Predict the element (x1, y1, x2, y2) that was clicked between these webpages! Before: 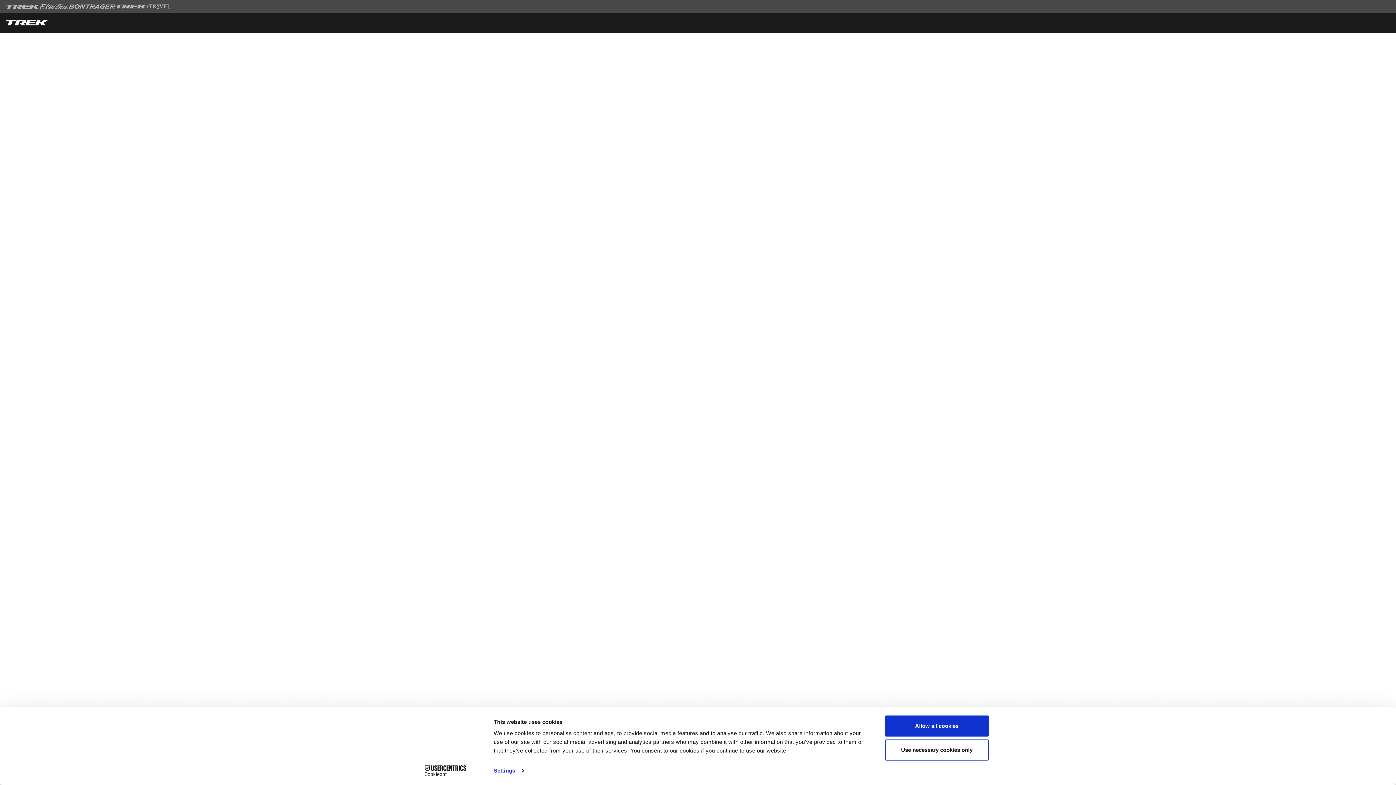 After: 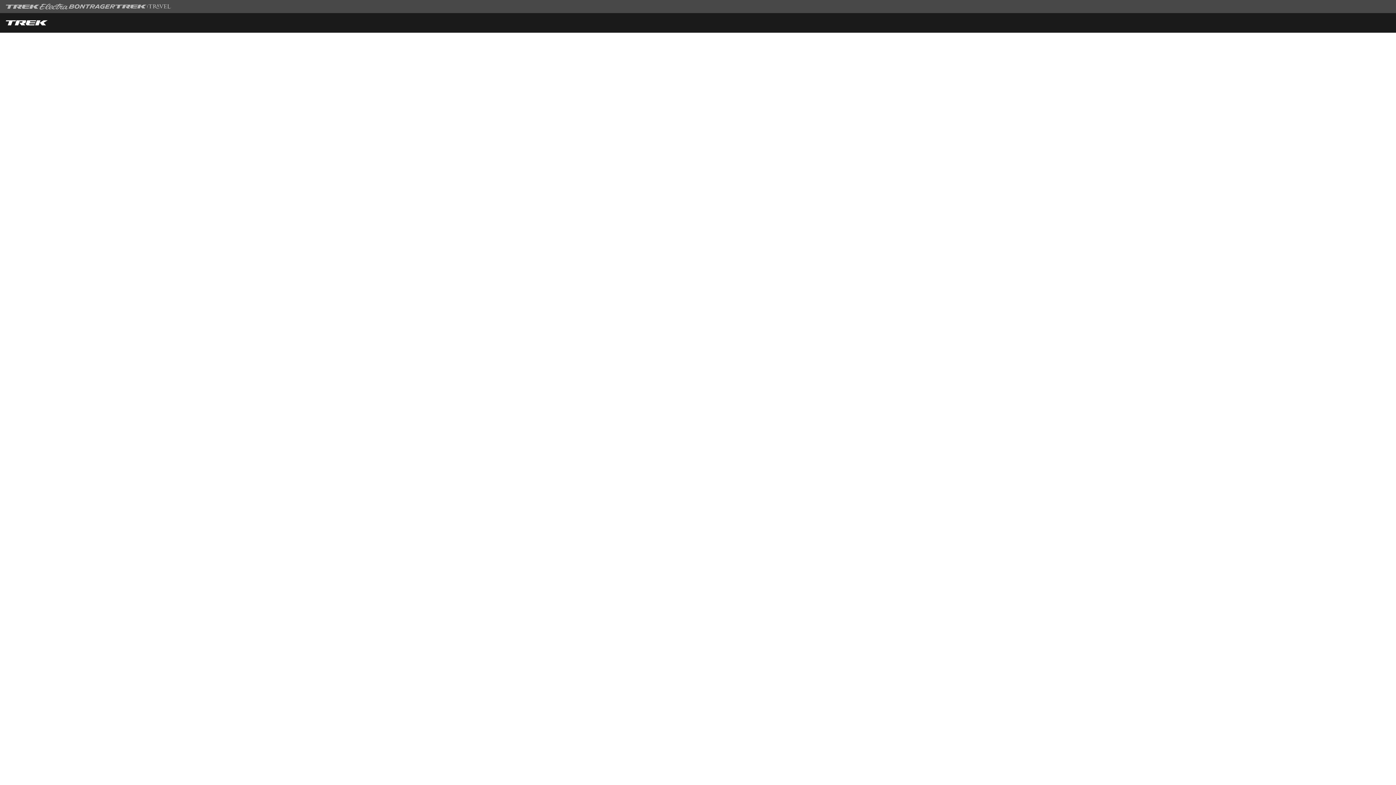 Action: label: Use necessary cookies only bbox: (885, 739, 989, 760)